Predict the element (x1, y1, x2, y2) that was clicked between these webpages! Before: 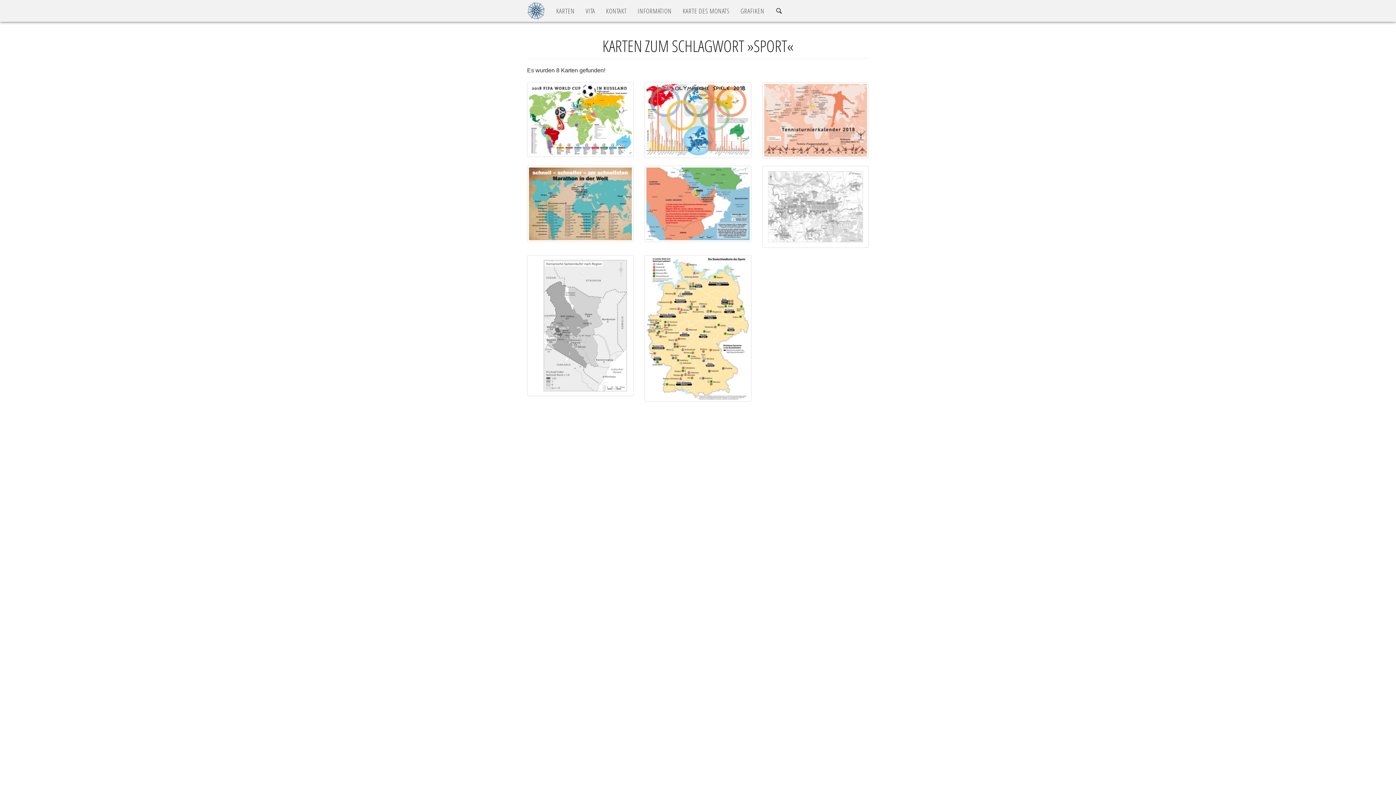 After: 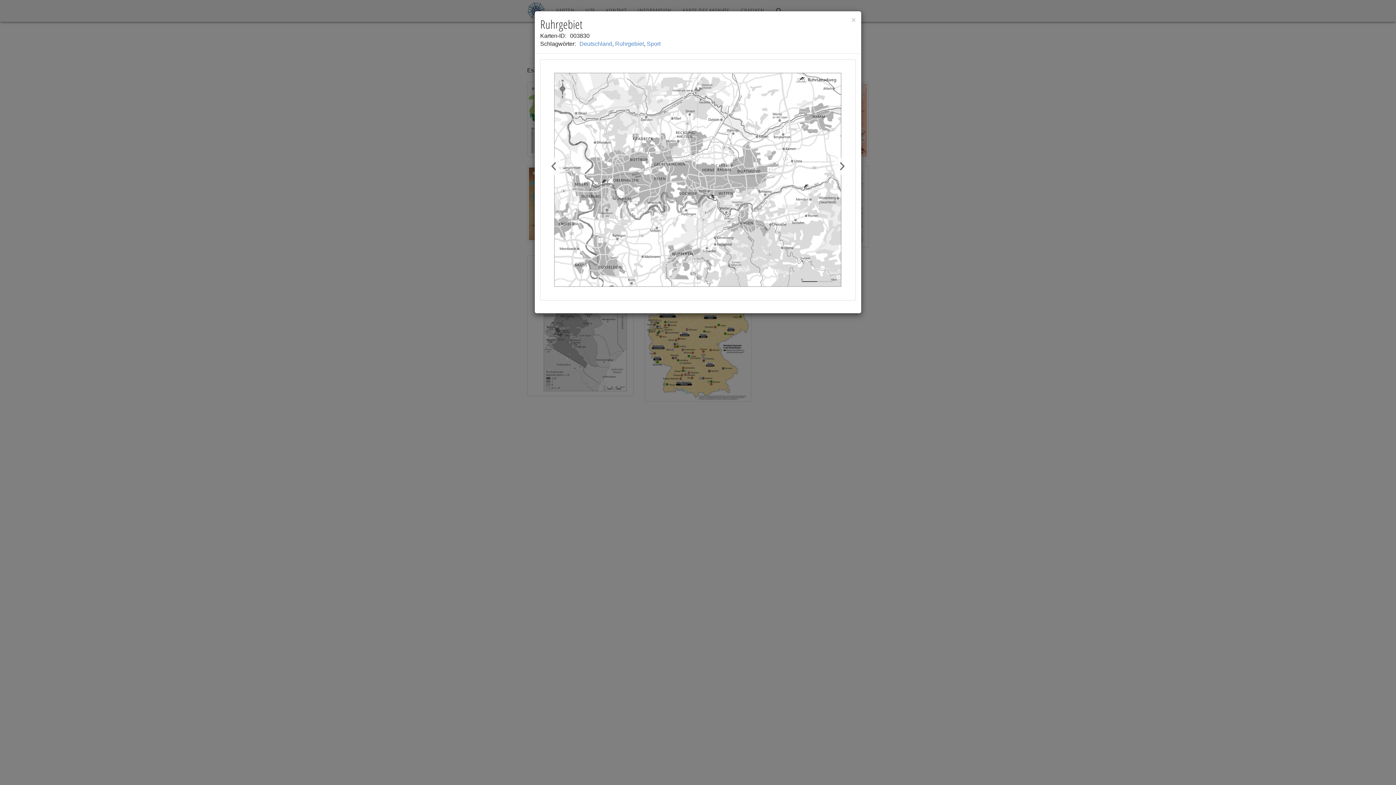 Action: bbox: (762, 165, 869, 248)